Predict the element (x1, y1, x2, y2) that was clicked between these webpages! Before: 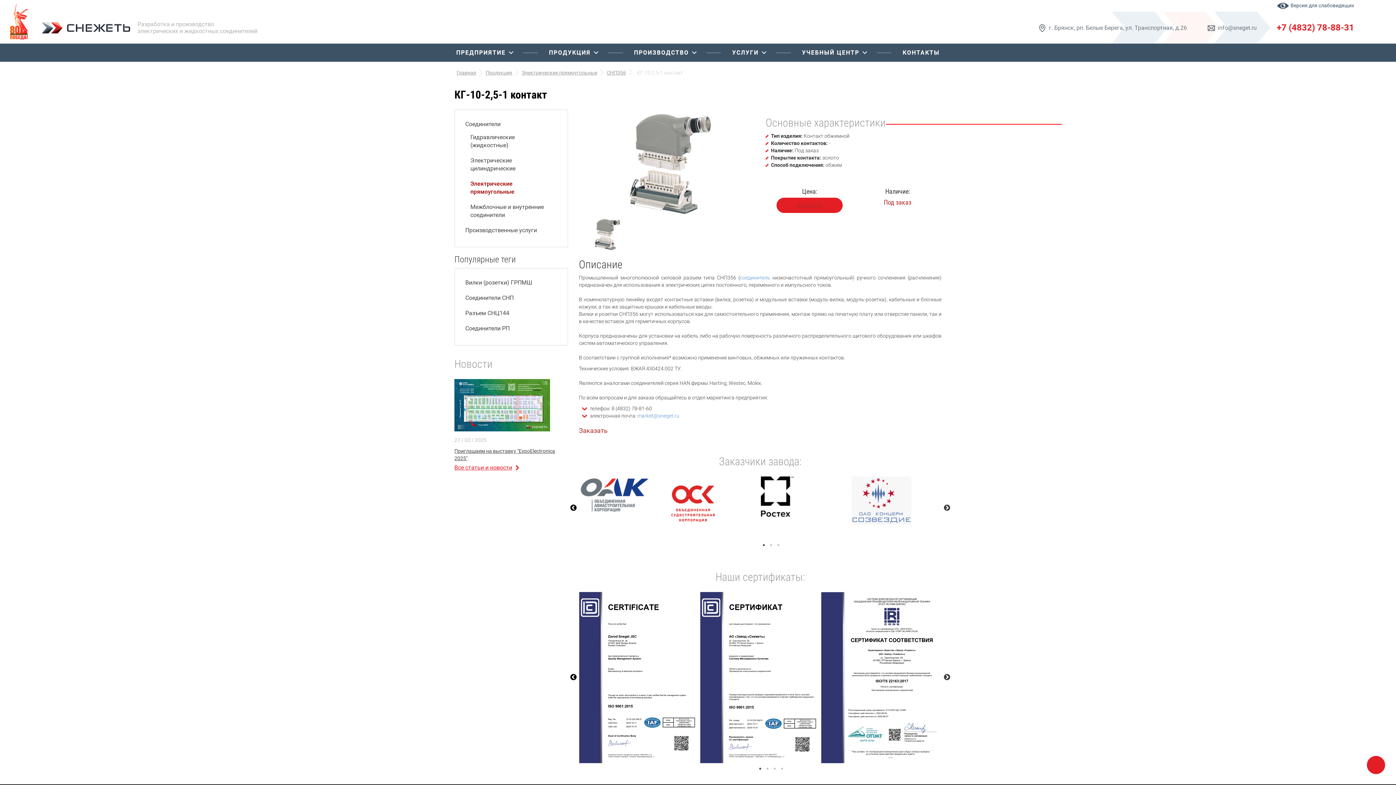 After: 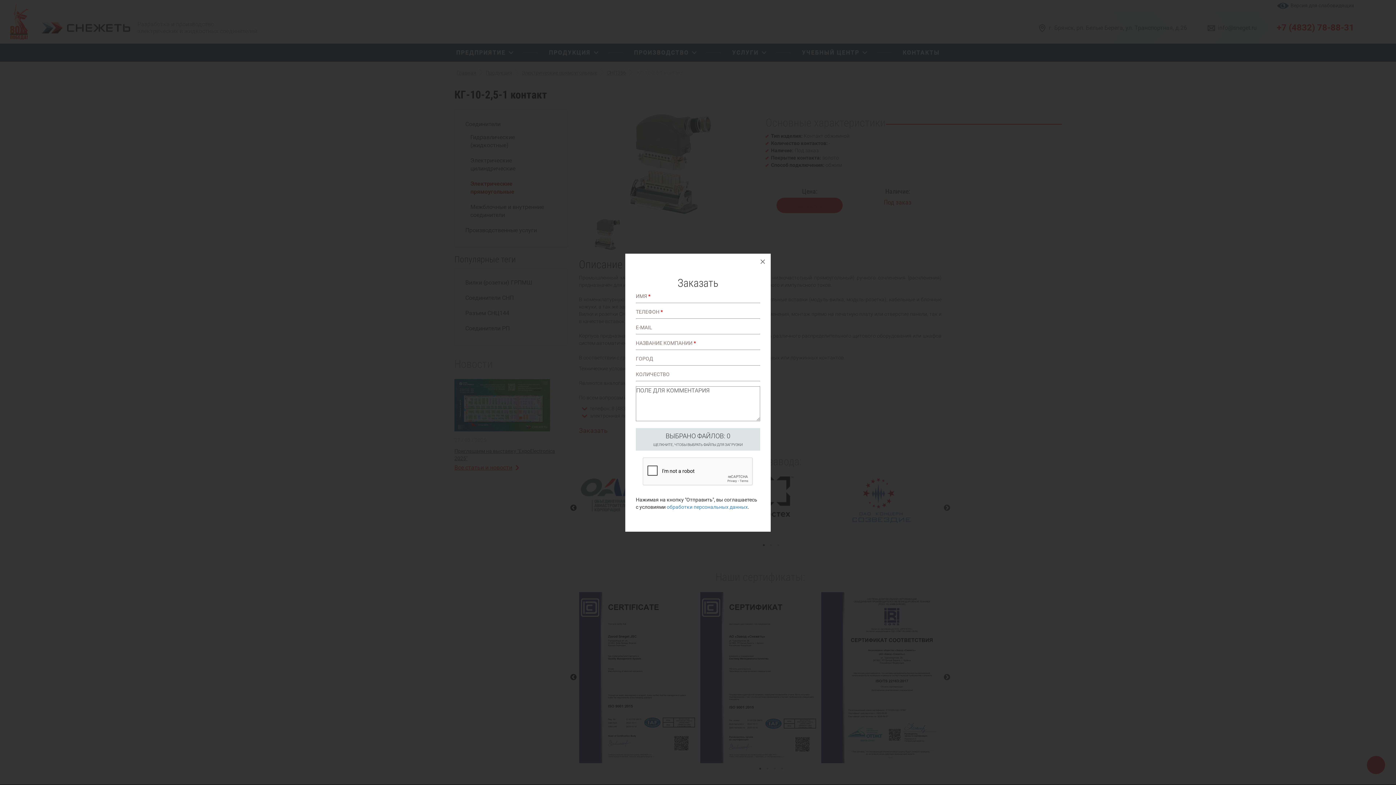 Action: bbox: (579, 426, 941, 435) label: Заказать